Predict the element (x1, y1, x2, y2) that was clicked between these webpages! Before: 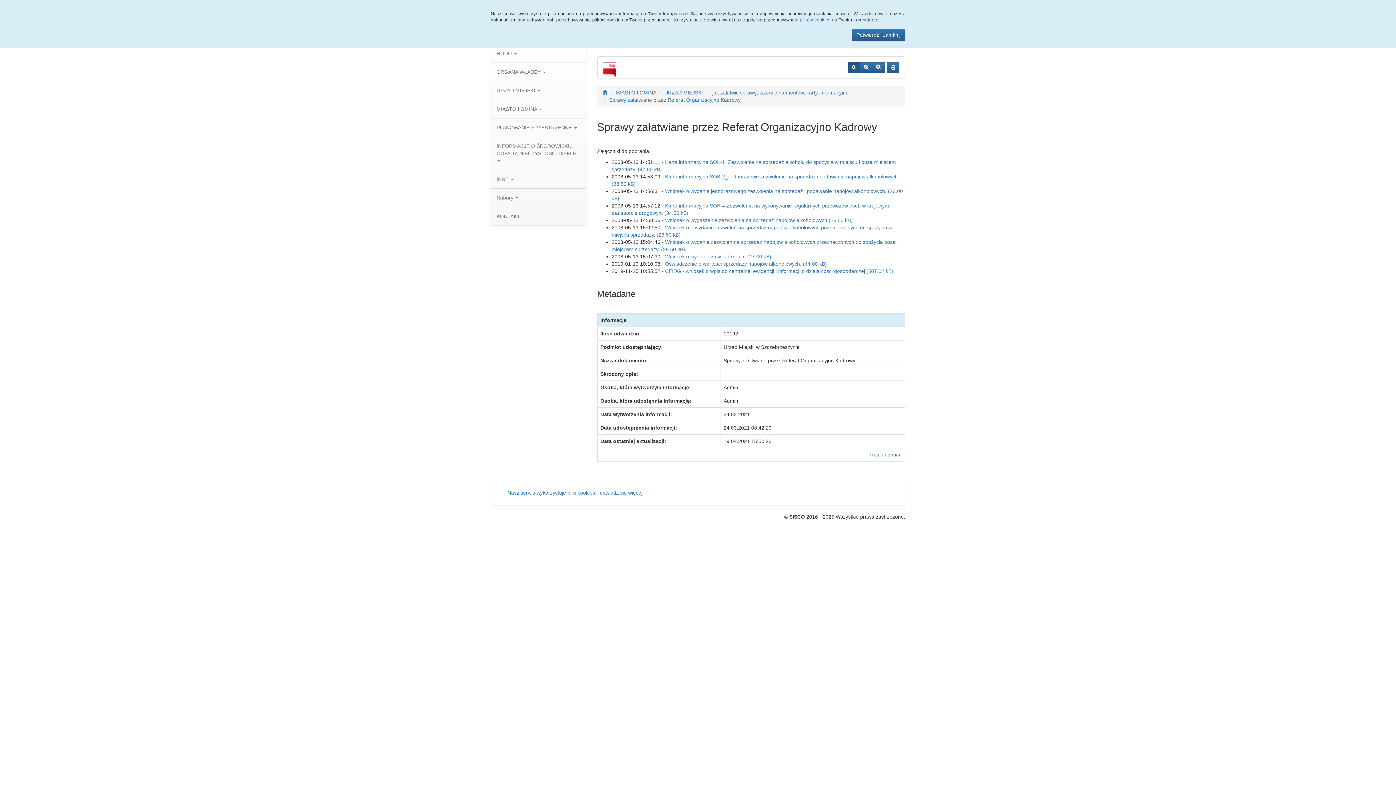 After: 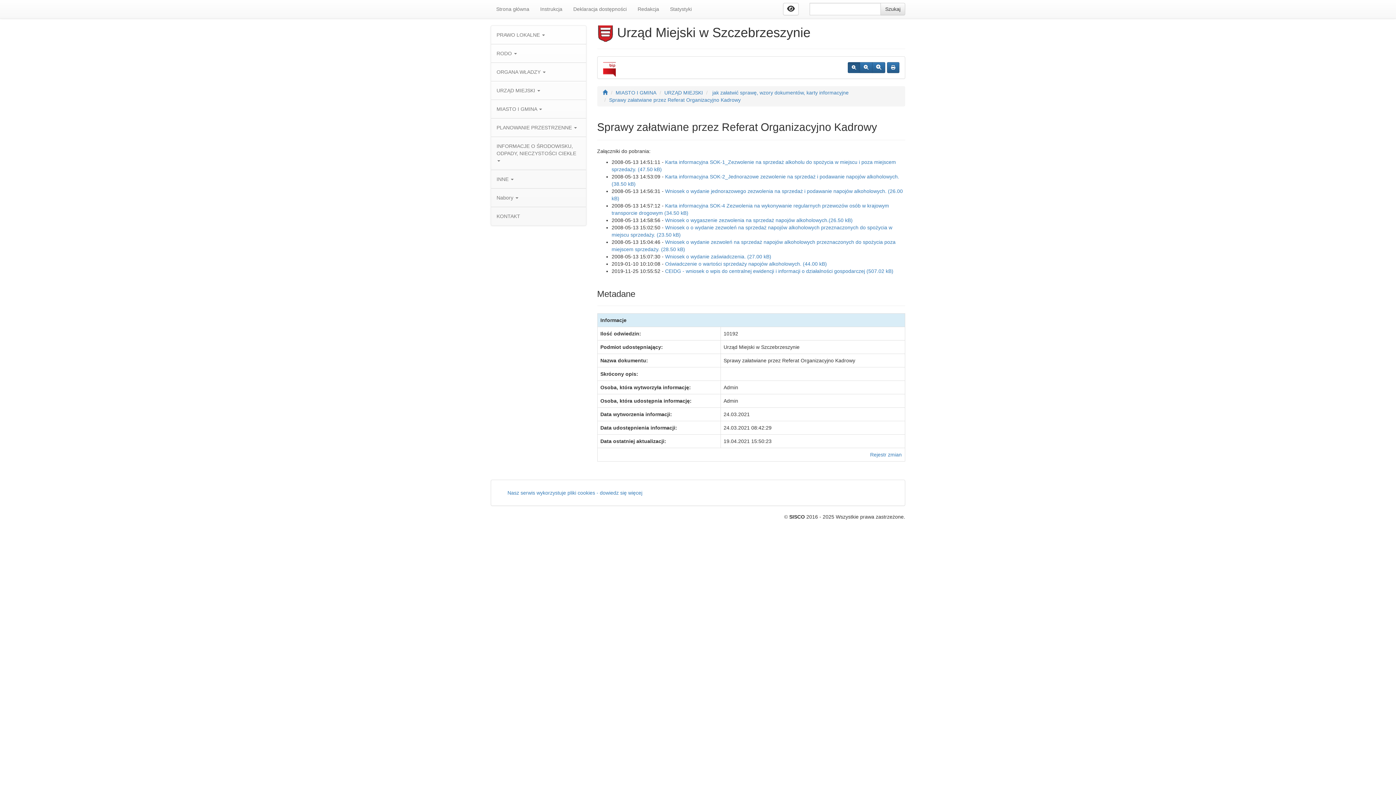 Action: bbox: (852, 28, 905, 41) label: Potwierdź i zamknij